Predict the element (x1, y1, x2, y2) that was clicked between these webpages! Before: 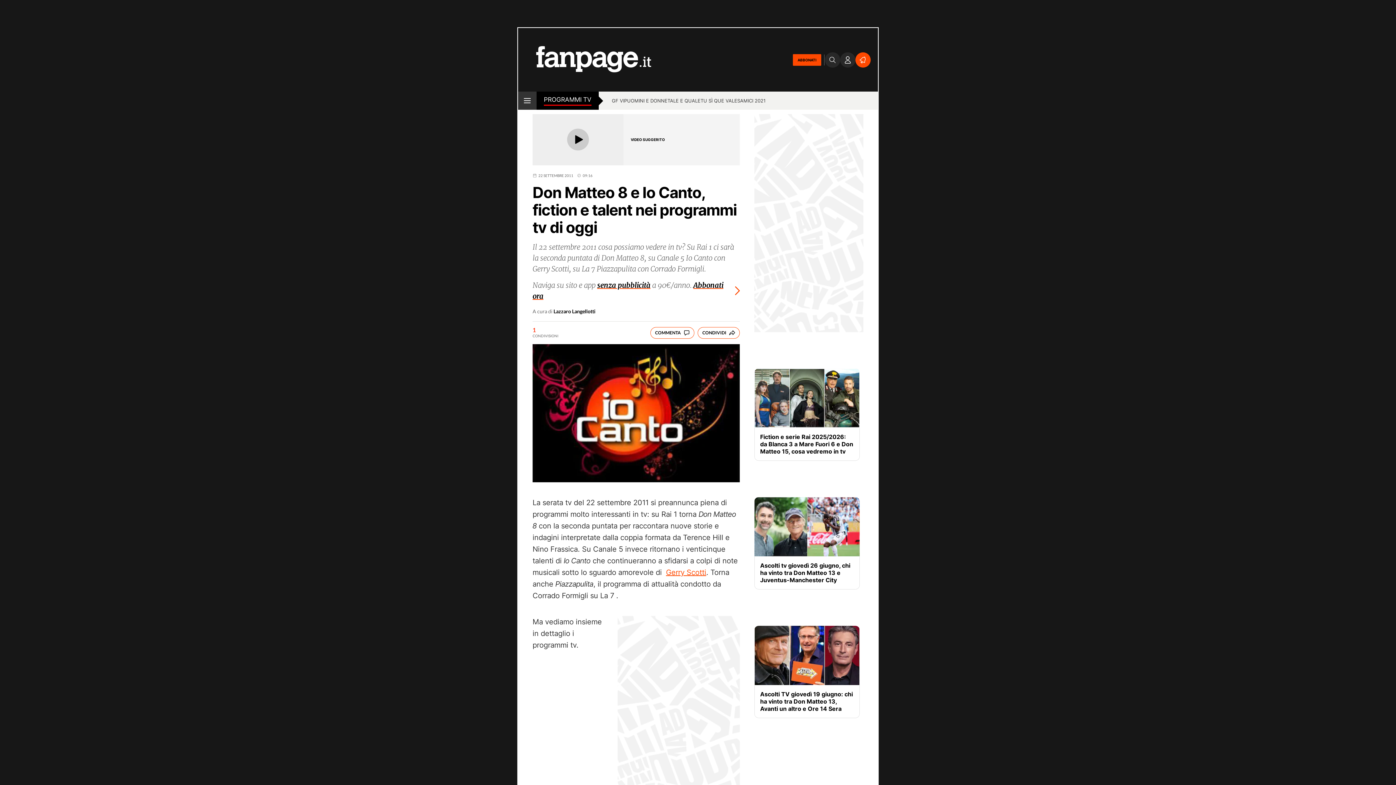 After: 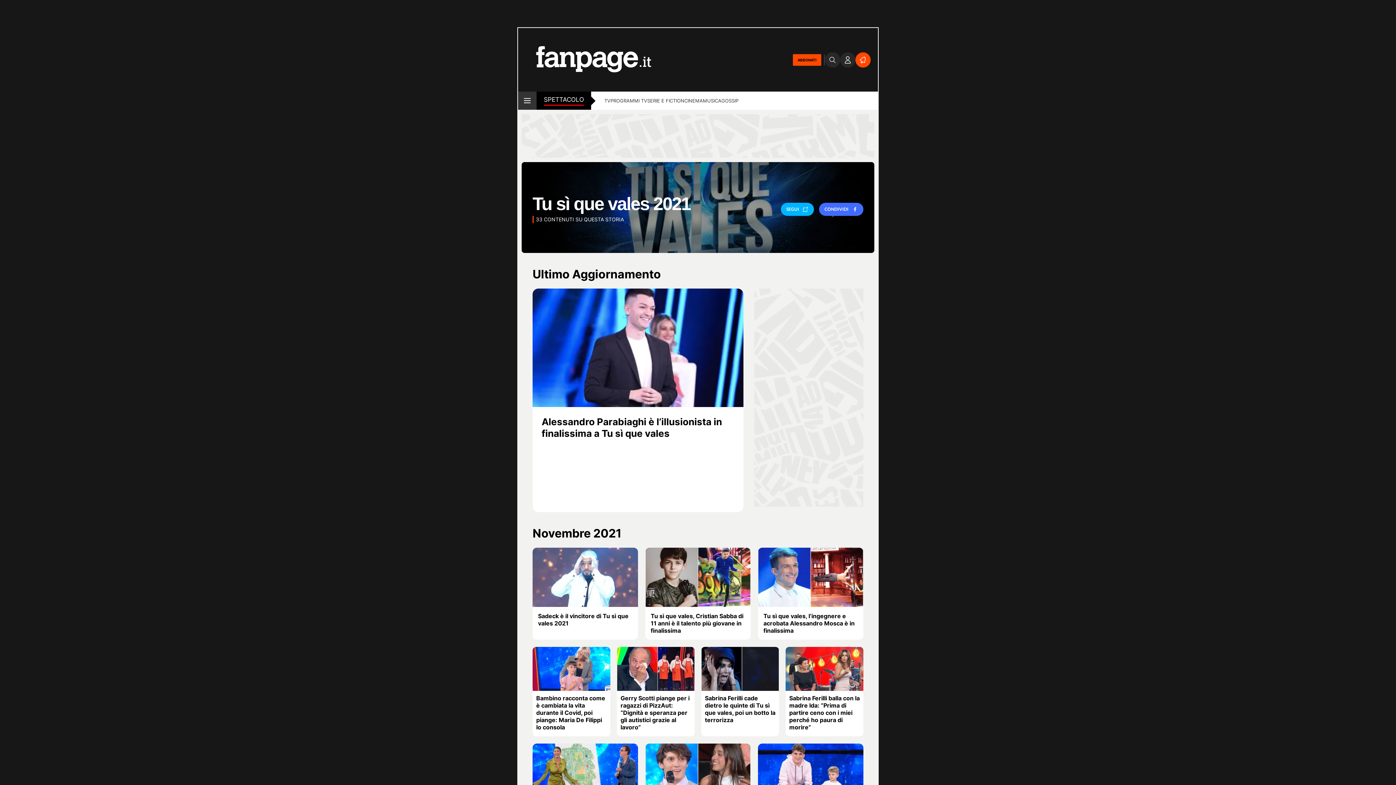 Action: bbox: (700, 97, 740, 105) label: TU SÌ QUE VALES